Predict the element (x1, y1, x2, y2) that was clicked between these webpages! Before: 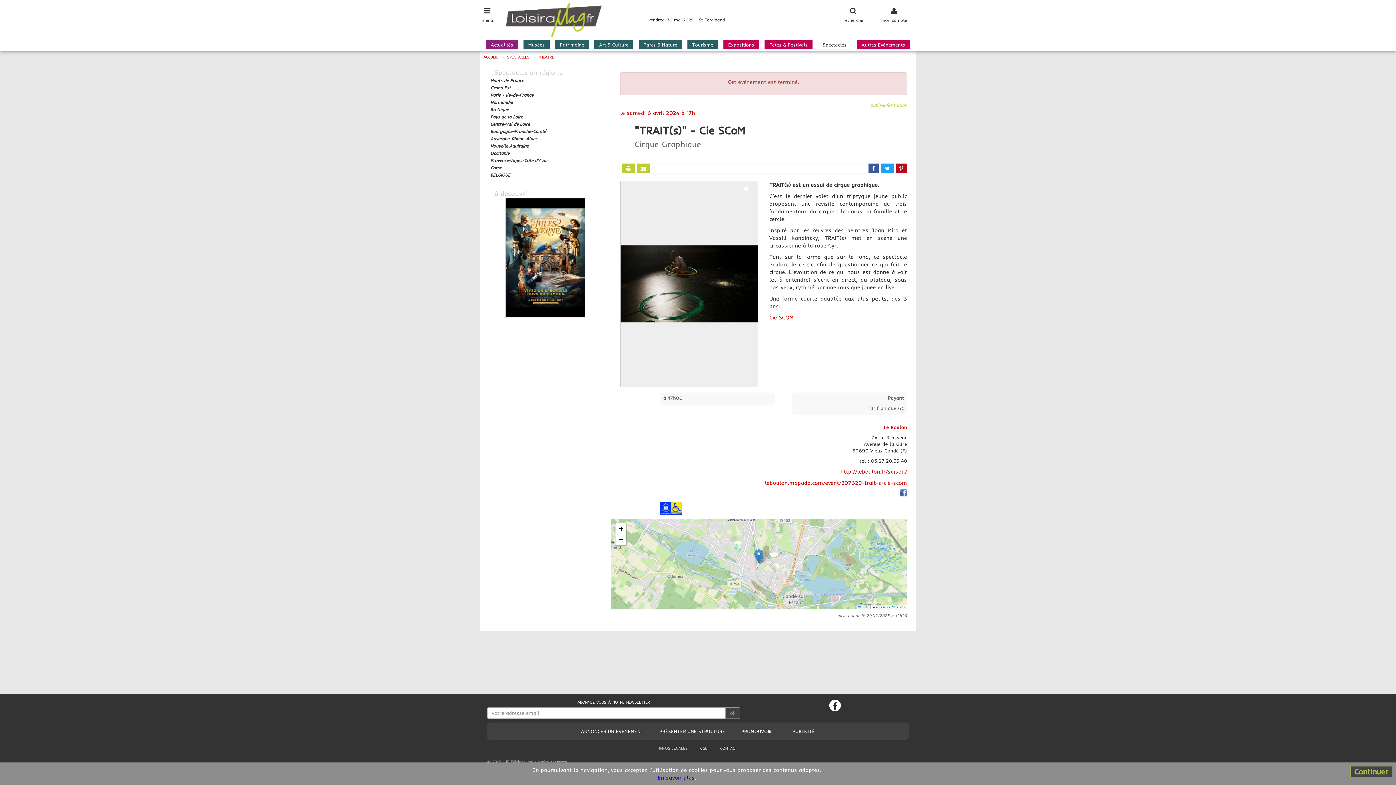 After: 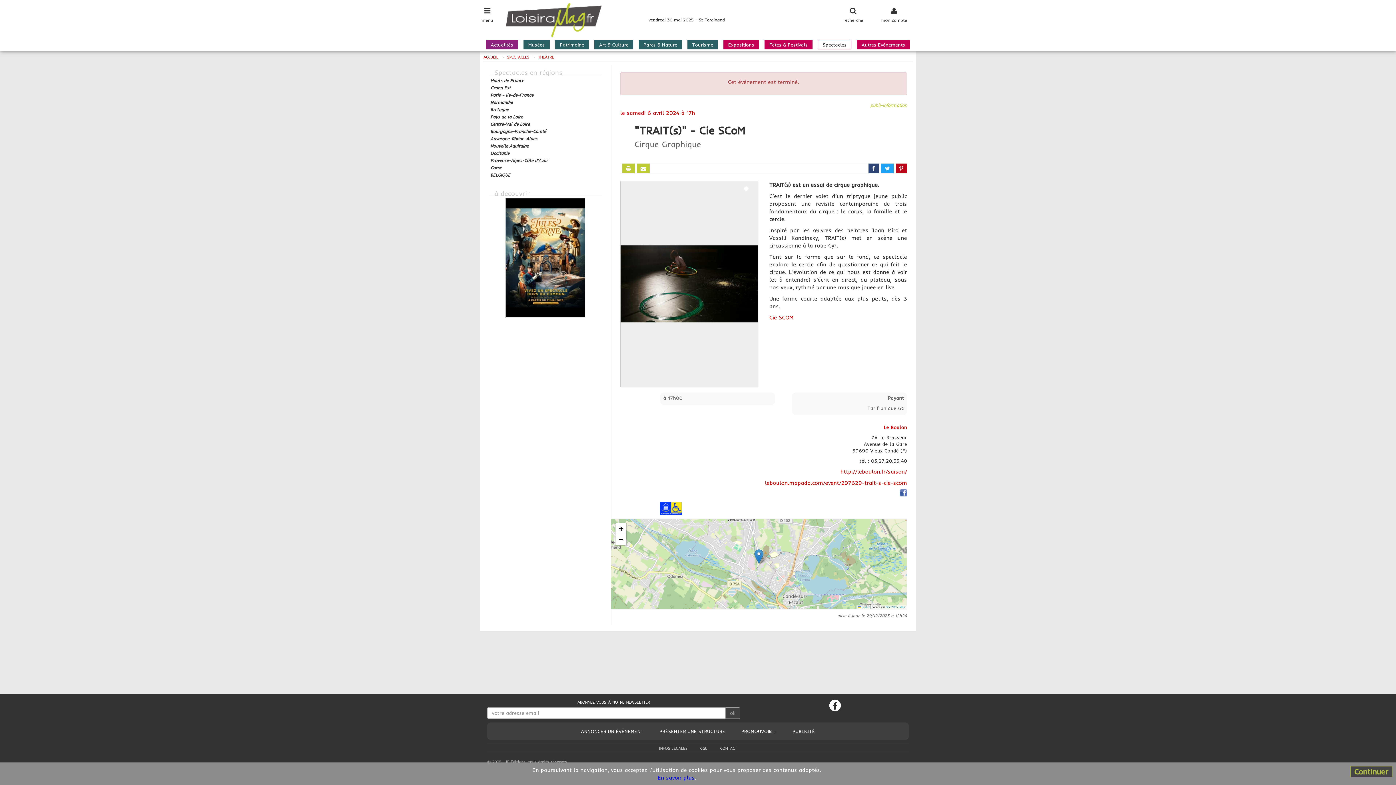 Action: bbox: (868, 163, 879, 173)